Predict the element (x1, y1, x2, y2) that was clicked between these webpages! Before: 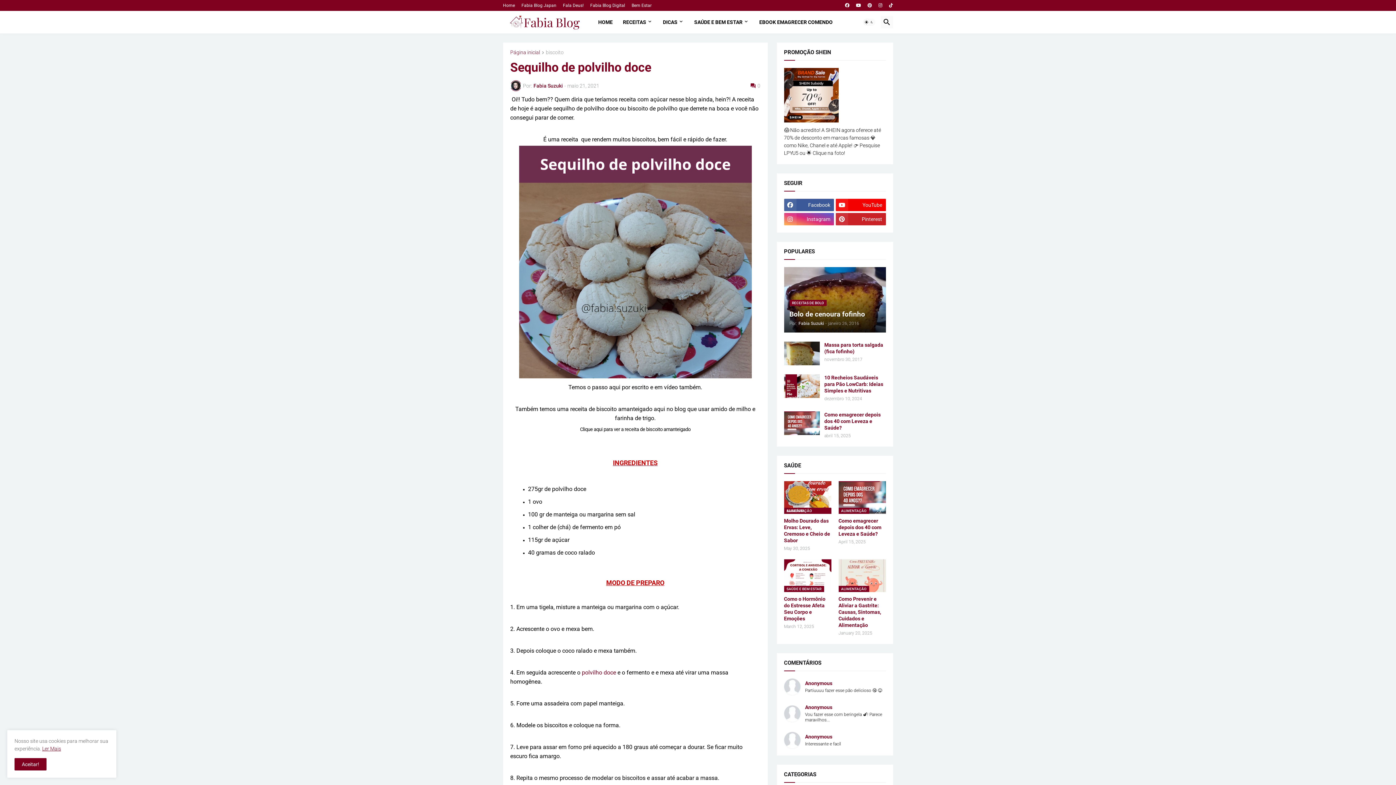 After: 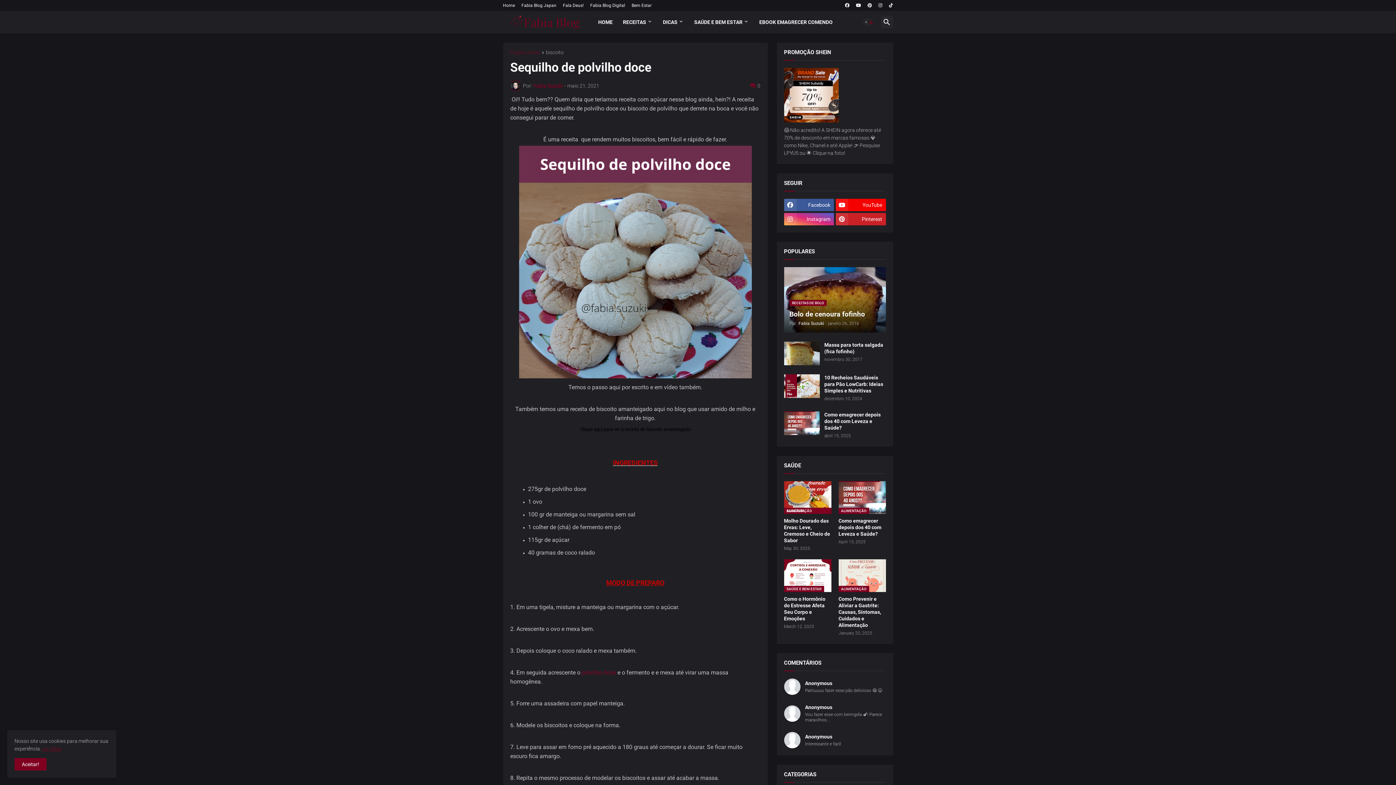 Action: bbox: (863, 18, 875, 25) label: Dark Mode